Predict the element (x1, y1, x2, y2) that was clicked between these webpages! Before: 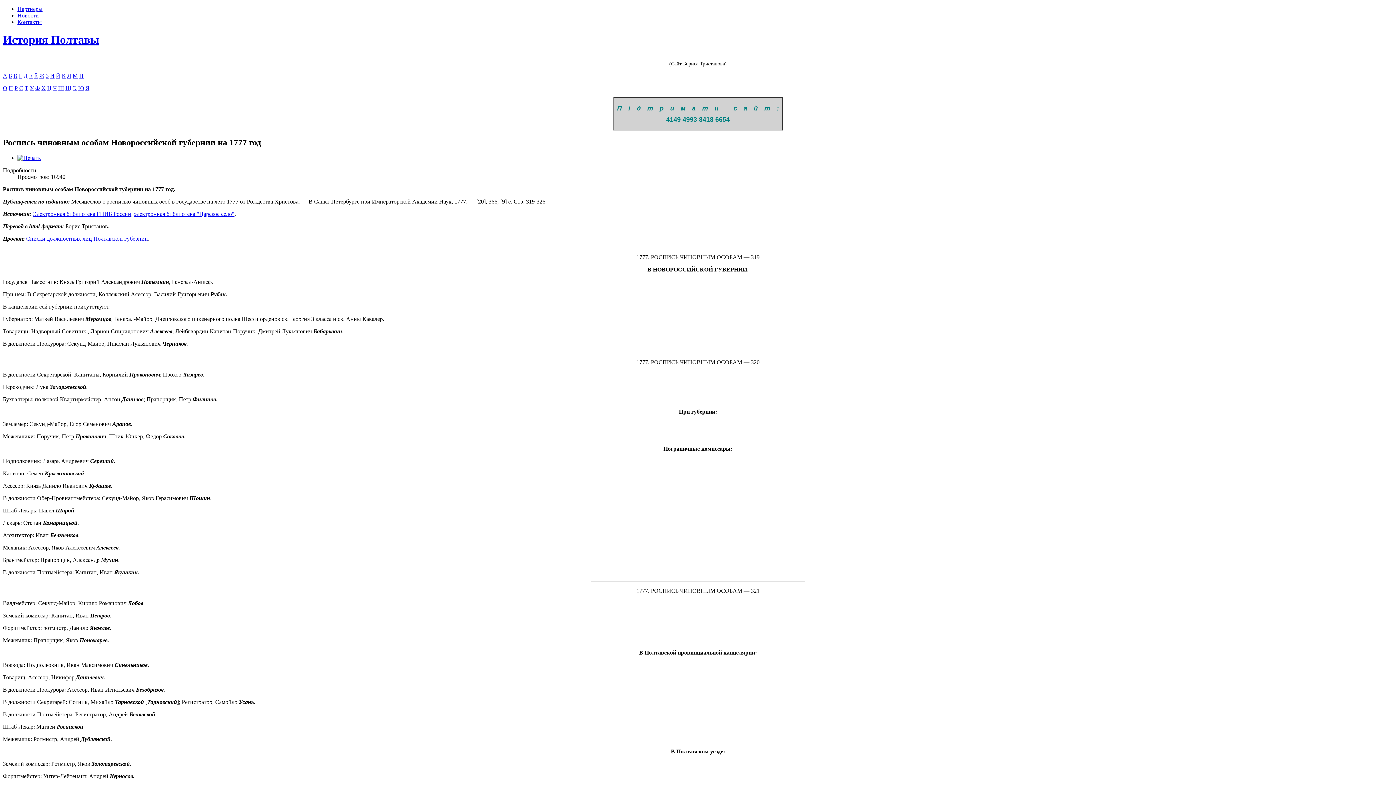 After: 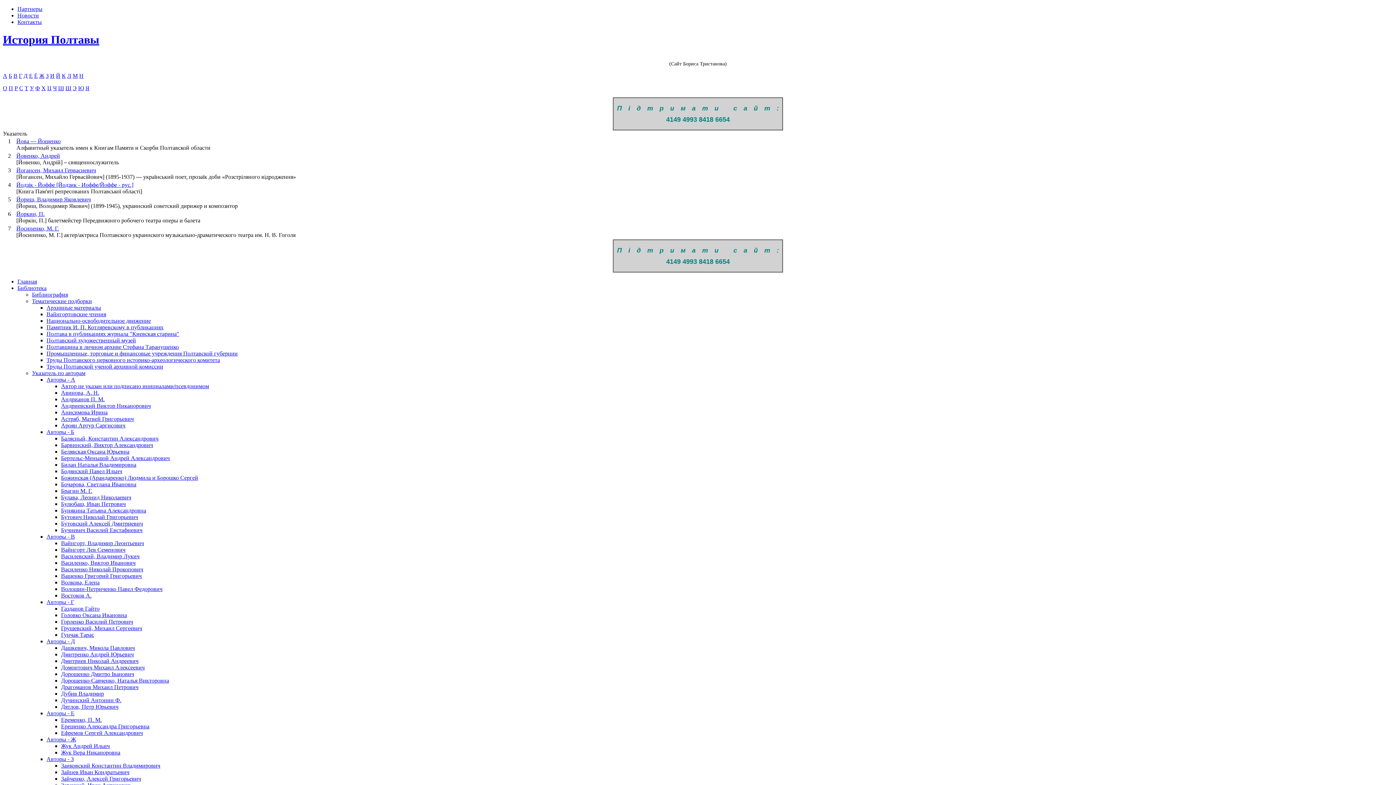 Action: label: Й bbox: (56, 72, 60, 78)